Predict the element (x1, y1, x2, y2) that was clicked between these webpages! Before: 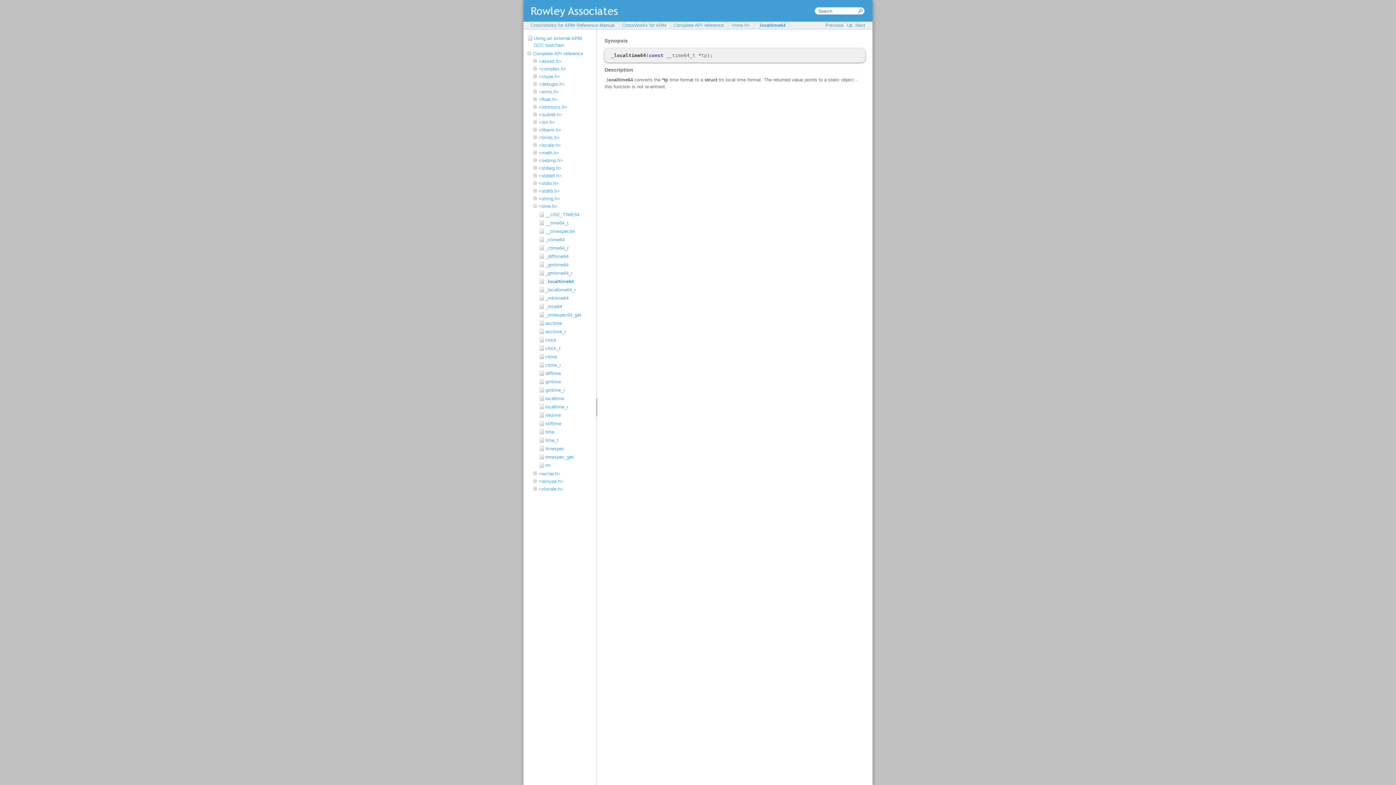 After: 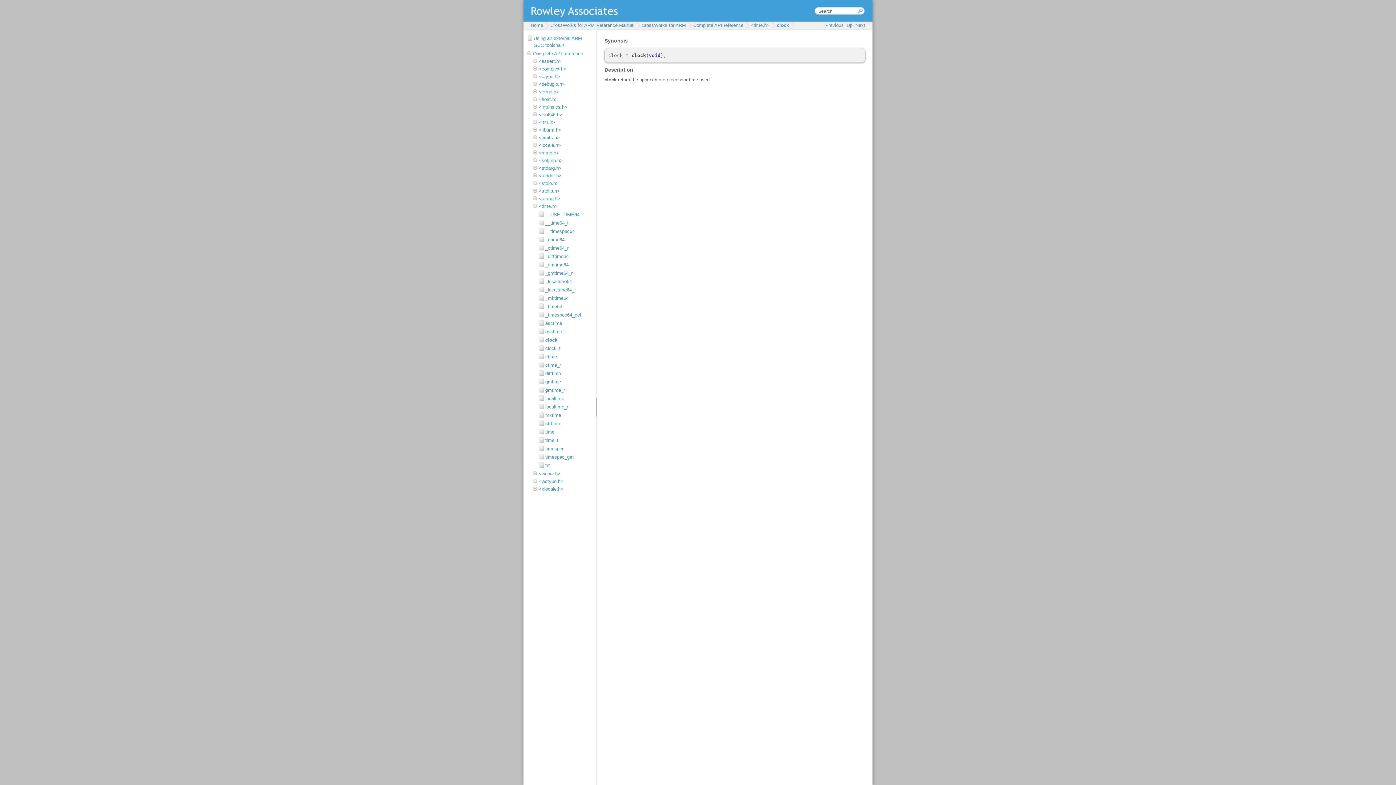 Action: label: clock bbox: (538, 336, 592, 343)